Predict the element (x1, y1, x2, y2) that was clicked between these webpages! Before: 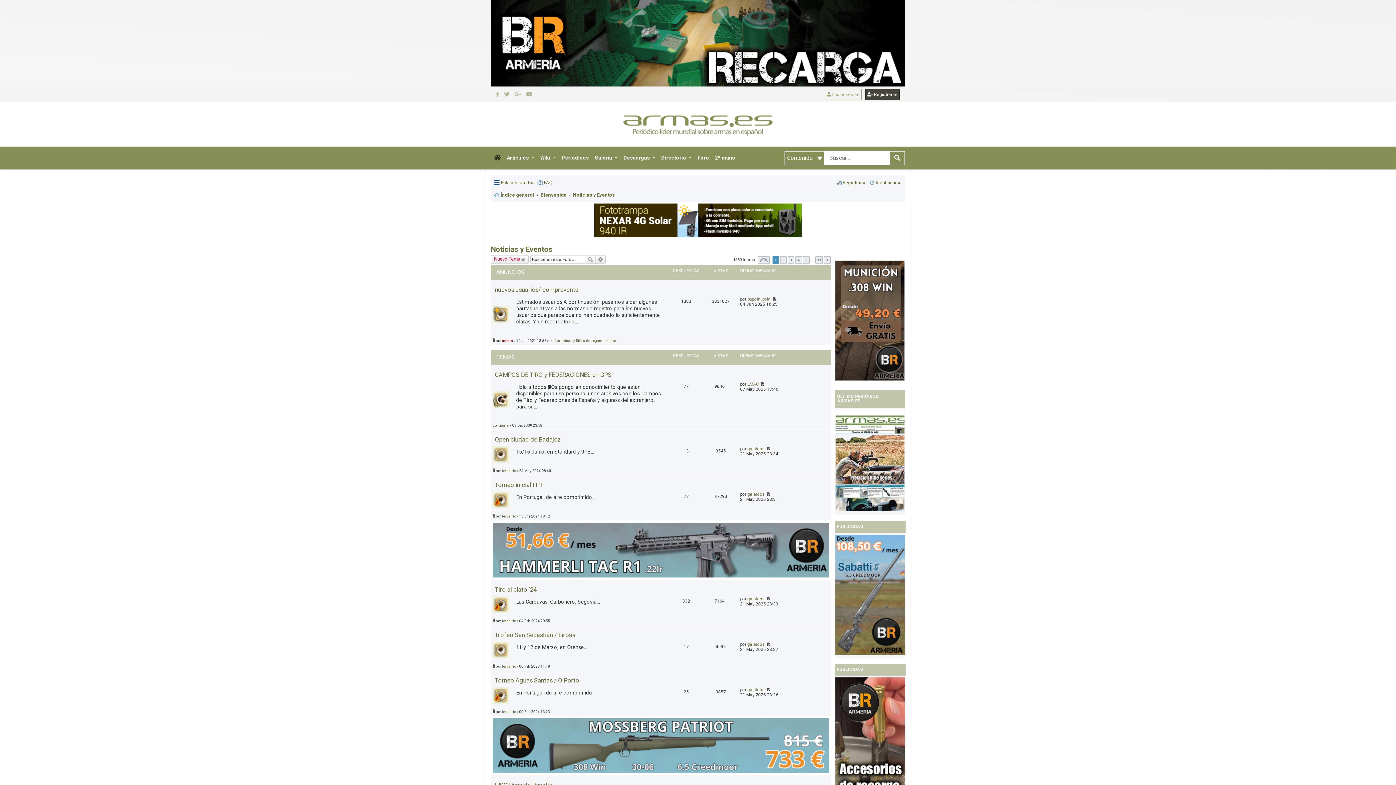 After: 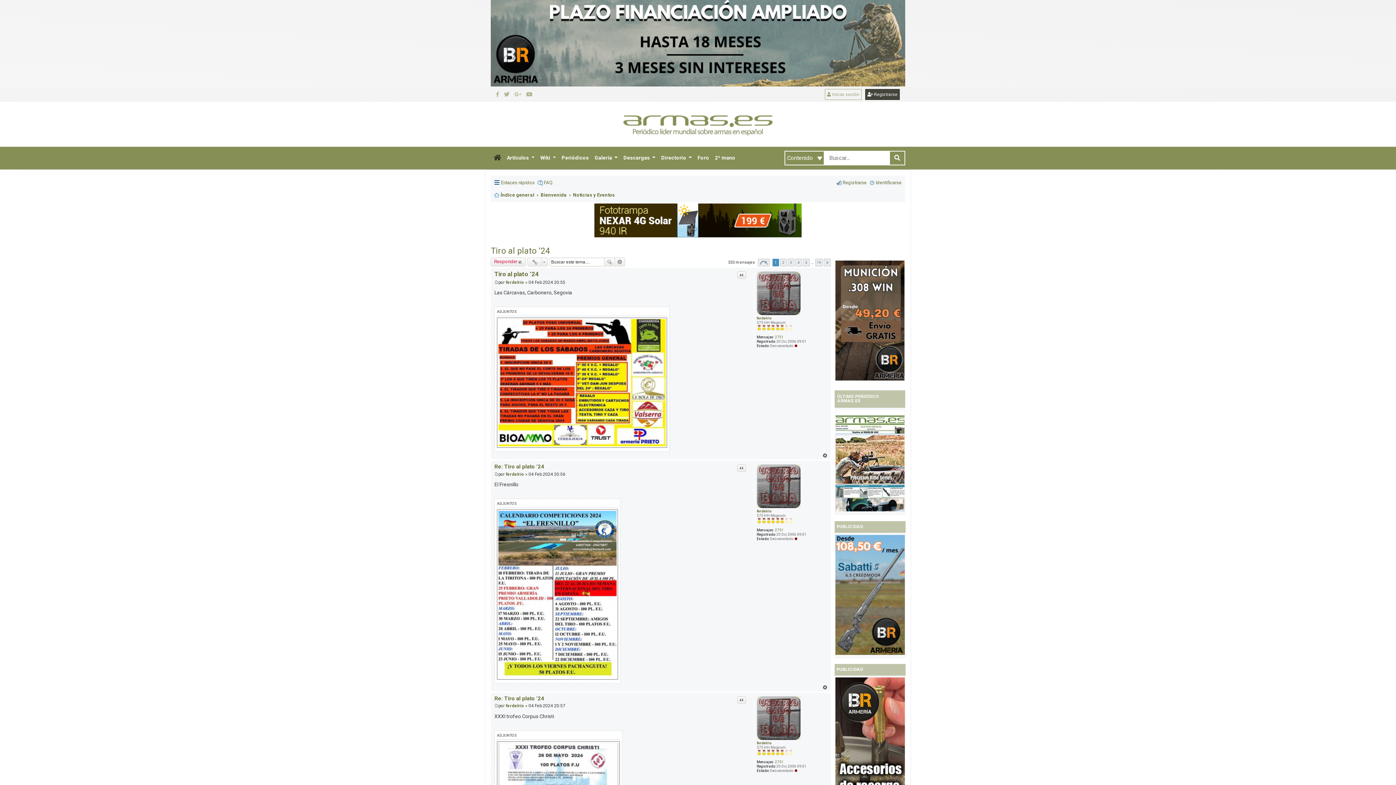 Action: label: Tiro al plato ‘24 bbox: (494, 586, 536, 593)